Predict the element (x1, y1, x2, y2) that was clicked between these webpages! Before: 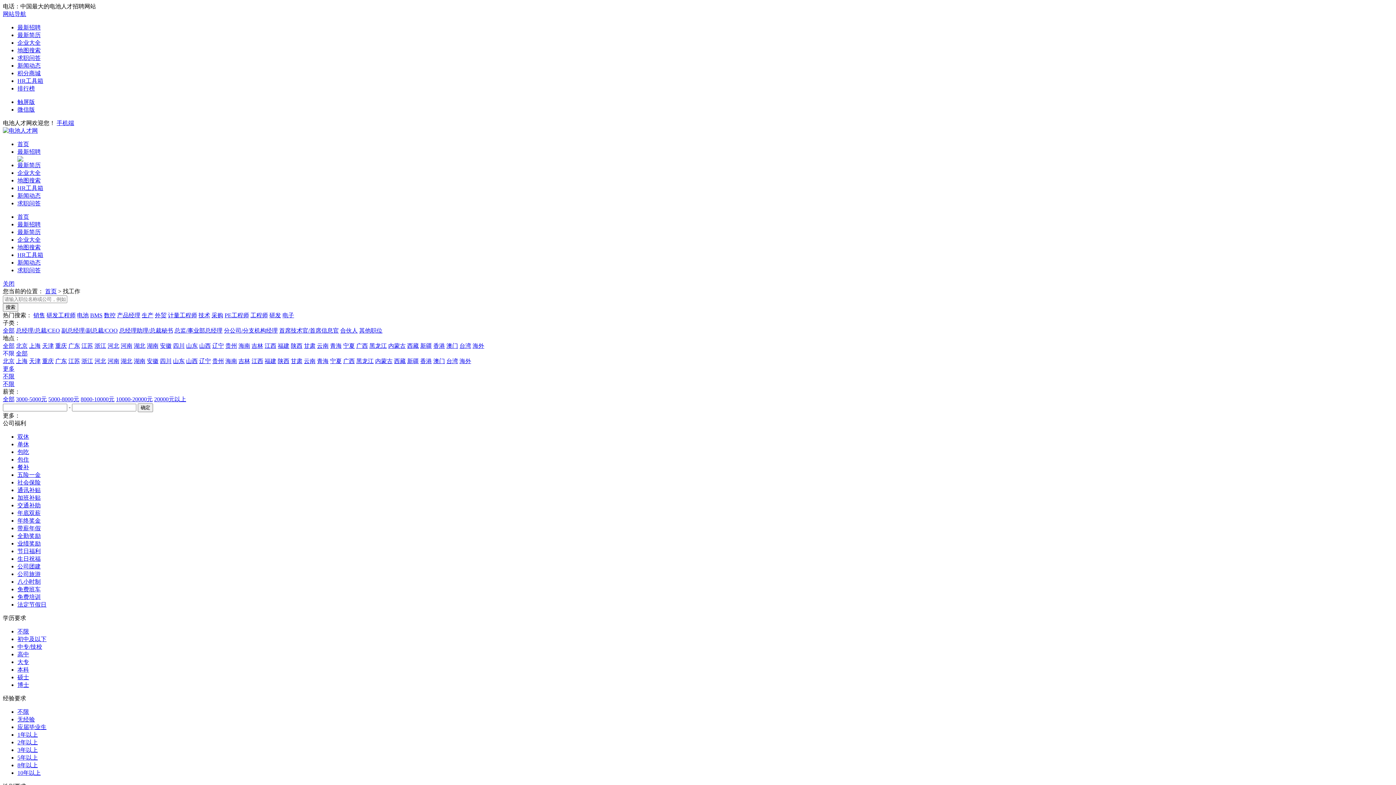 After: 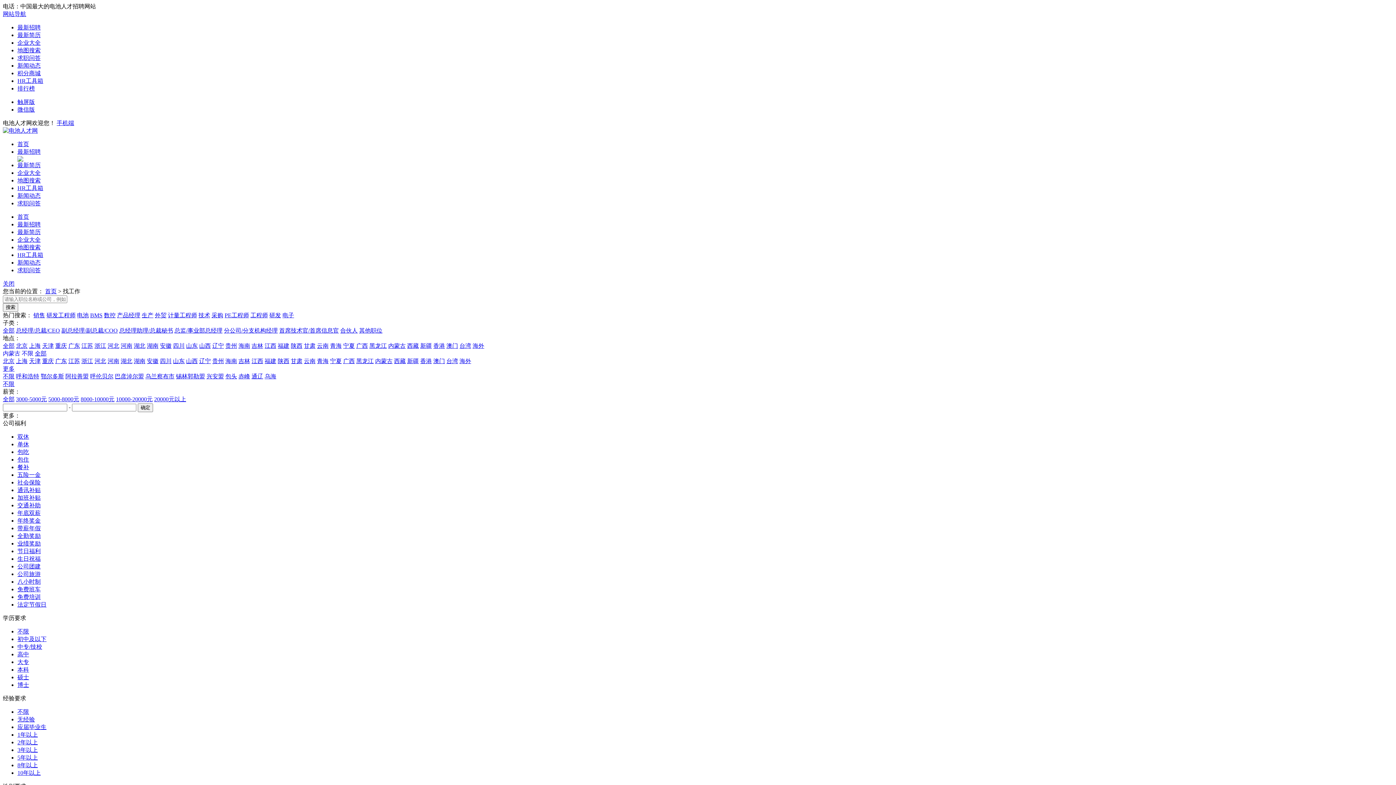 Action: bbox: (388, 342, 405, 349) label: 内蒙古